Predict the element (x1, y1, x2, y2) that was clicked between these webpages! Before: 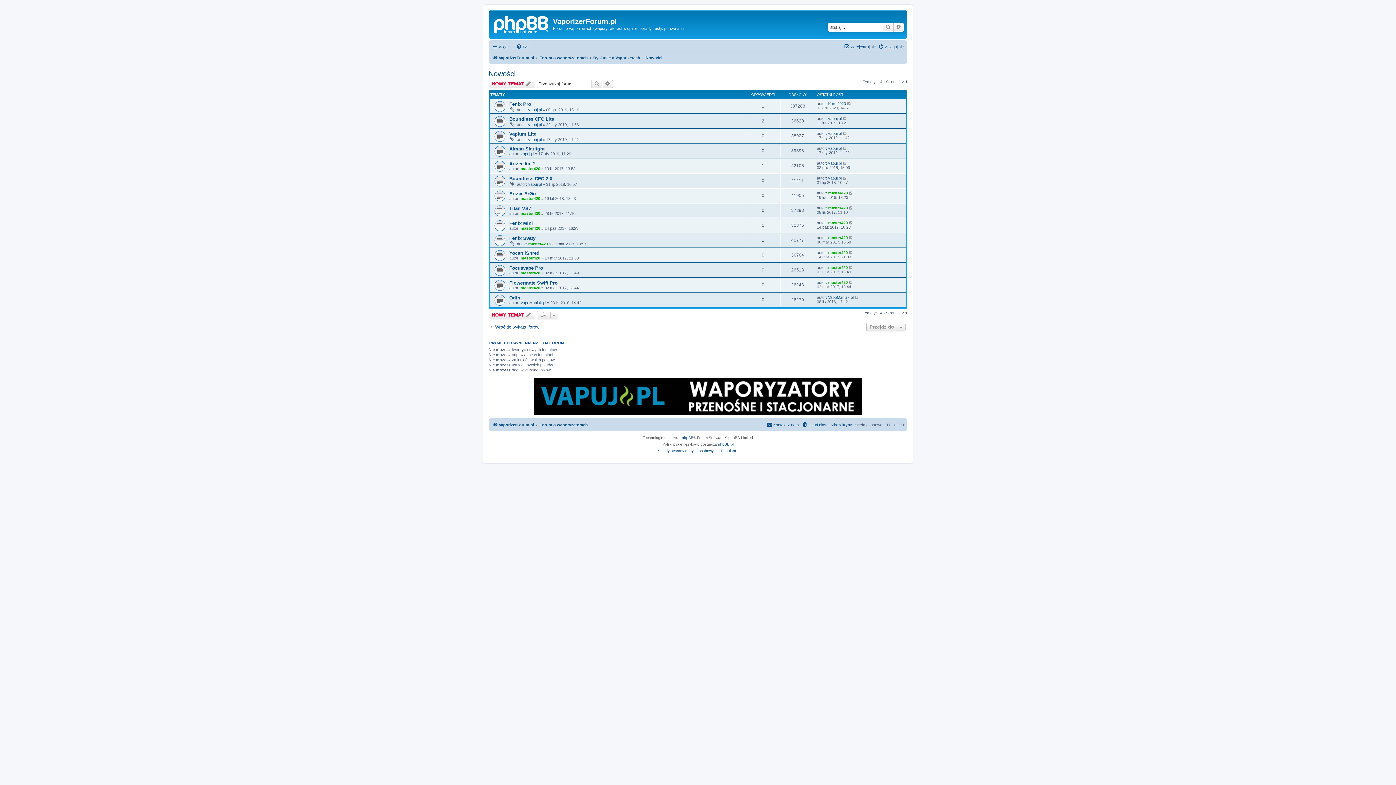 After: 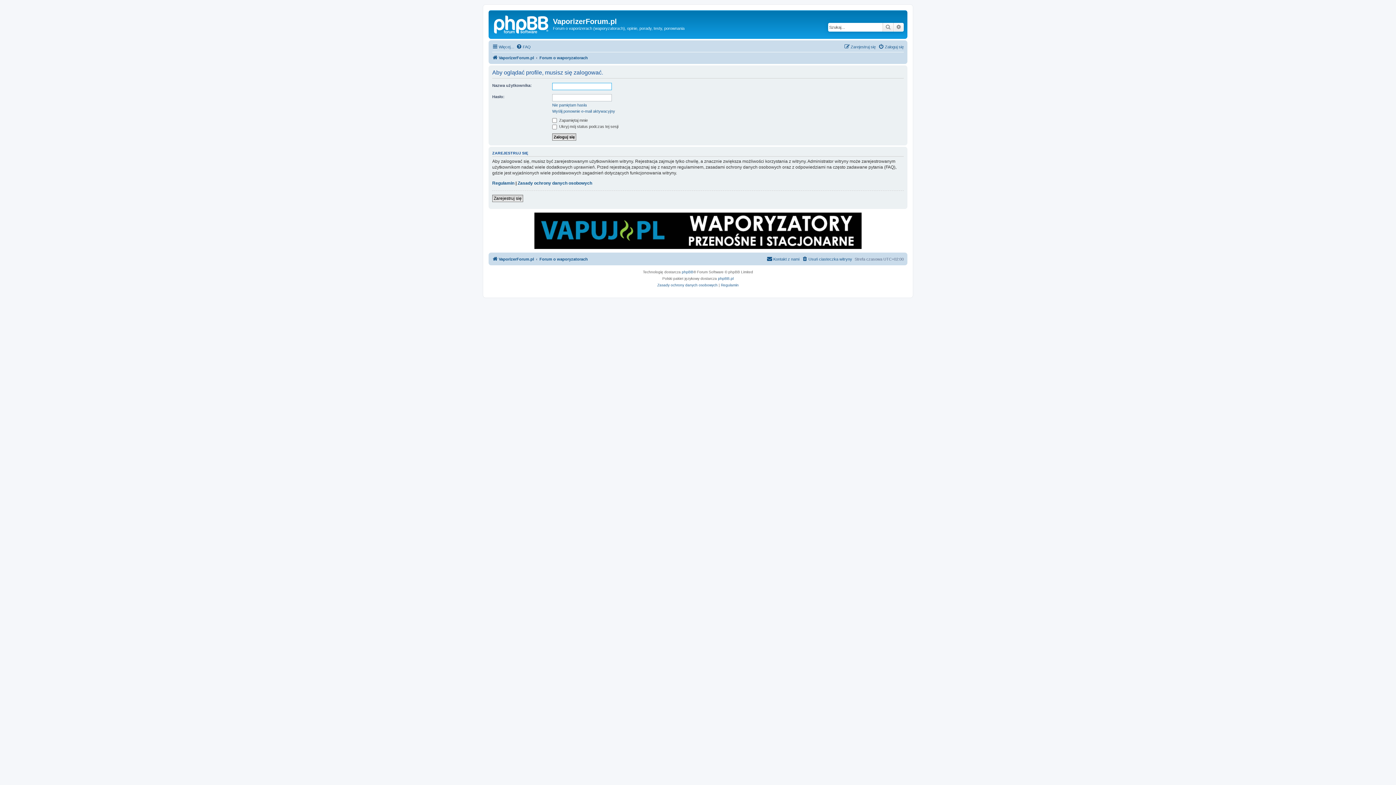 Action: bbox: (828, 160, 841, 165) label: vapuj.pl